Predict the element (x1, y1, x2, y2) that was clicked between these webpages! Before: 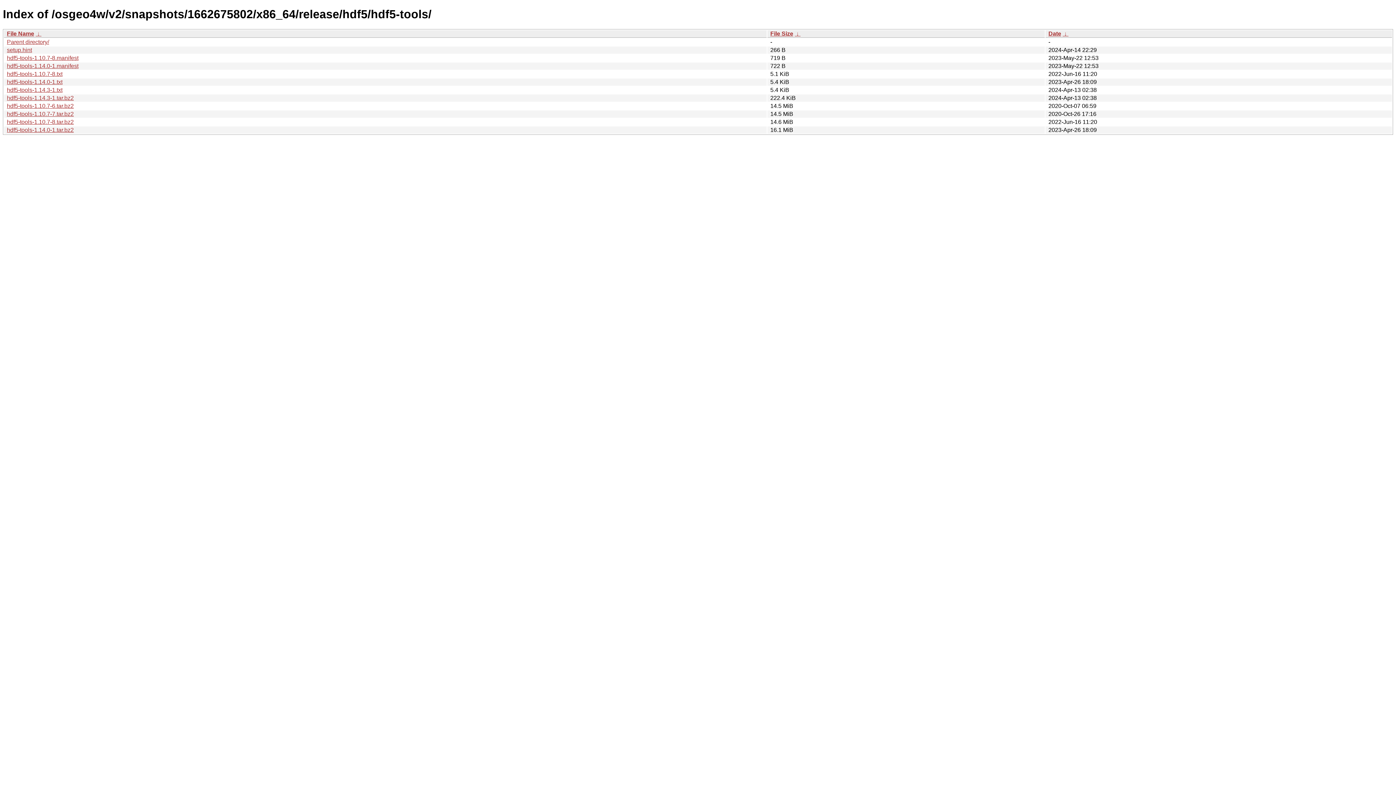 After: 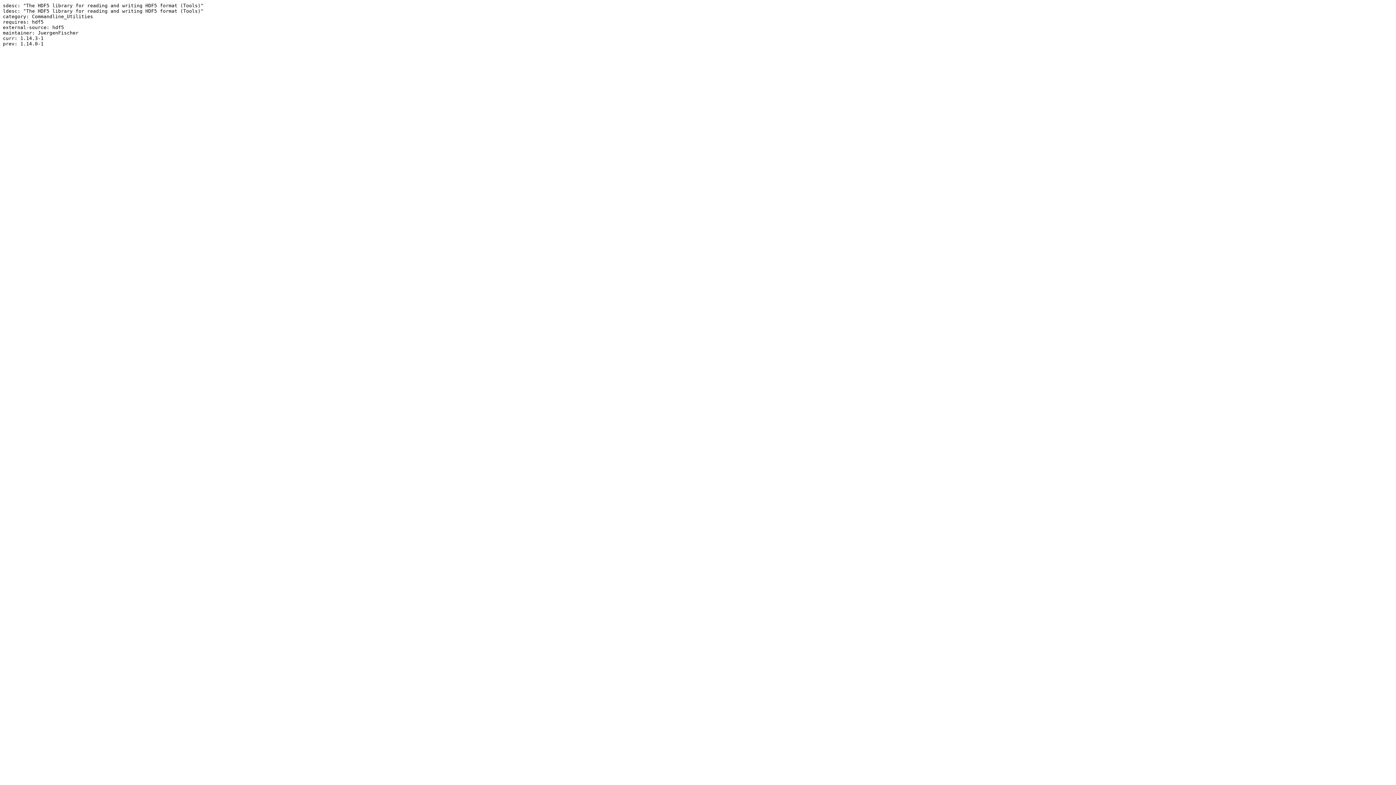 Action: label: setup.hint bbox: (6, 46, 32, 53)